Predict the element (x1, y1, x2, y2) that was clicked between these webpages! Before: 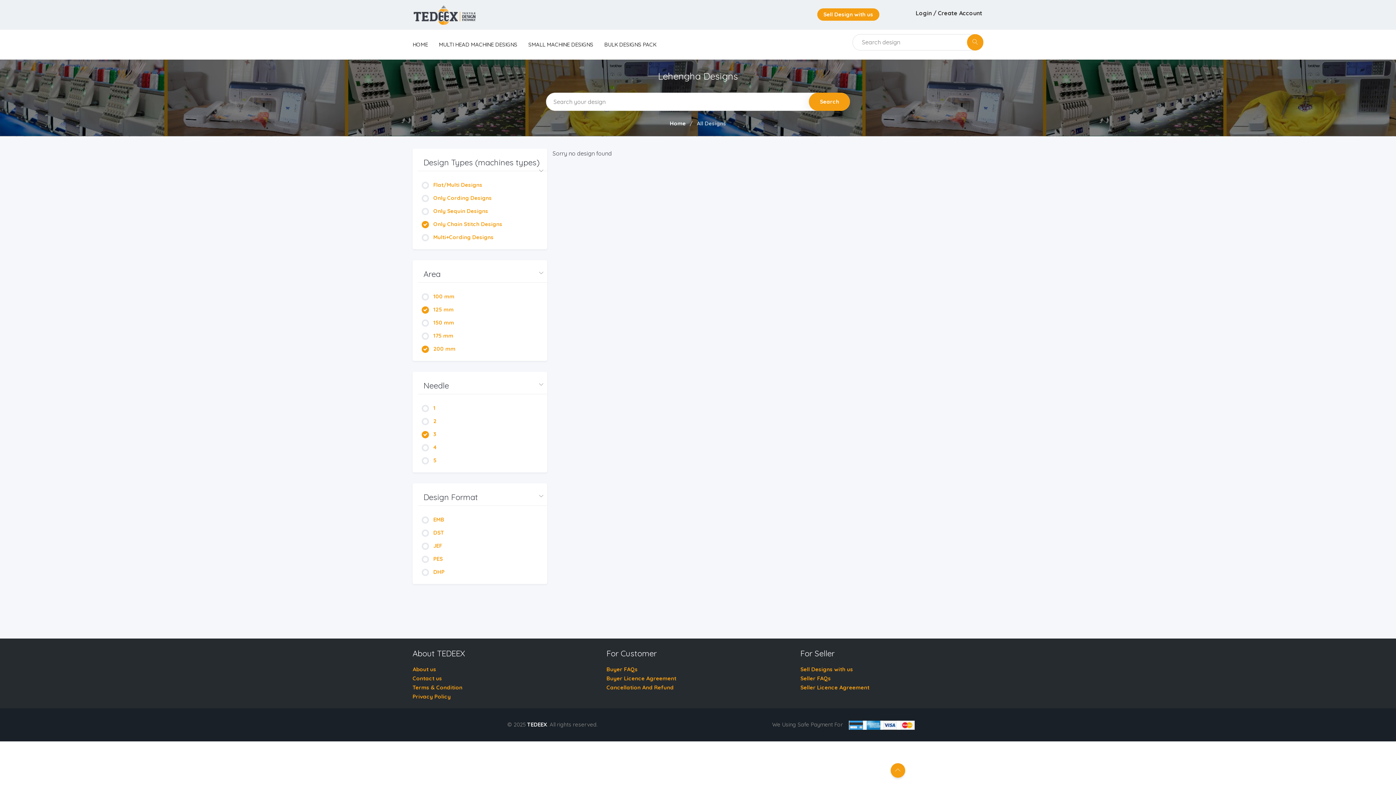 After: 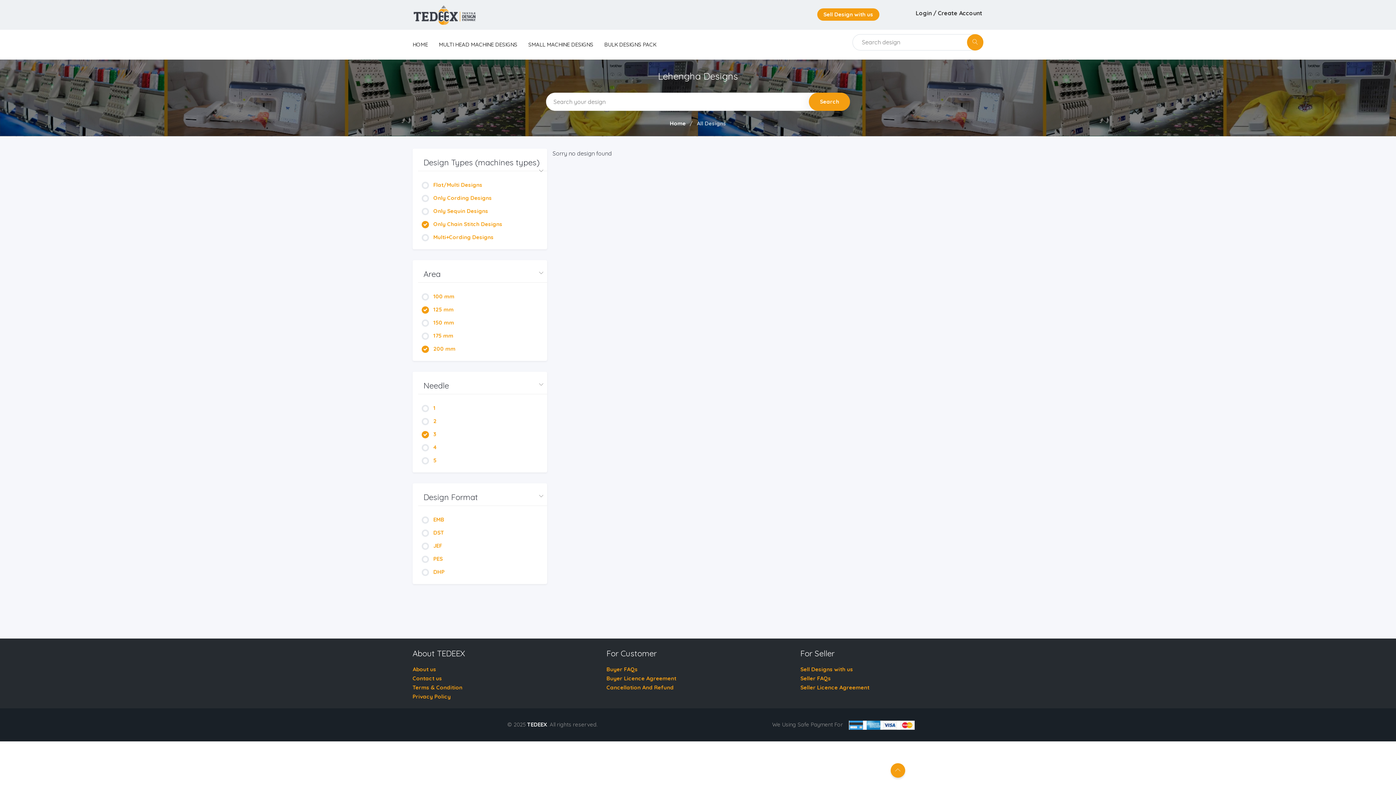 Action: label: All Designs bbox: (696, 120, 726, 126)